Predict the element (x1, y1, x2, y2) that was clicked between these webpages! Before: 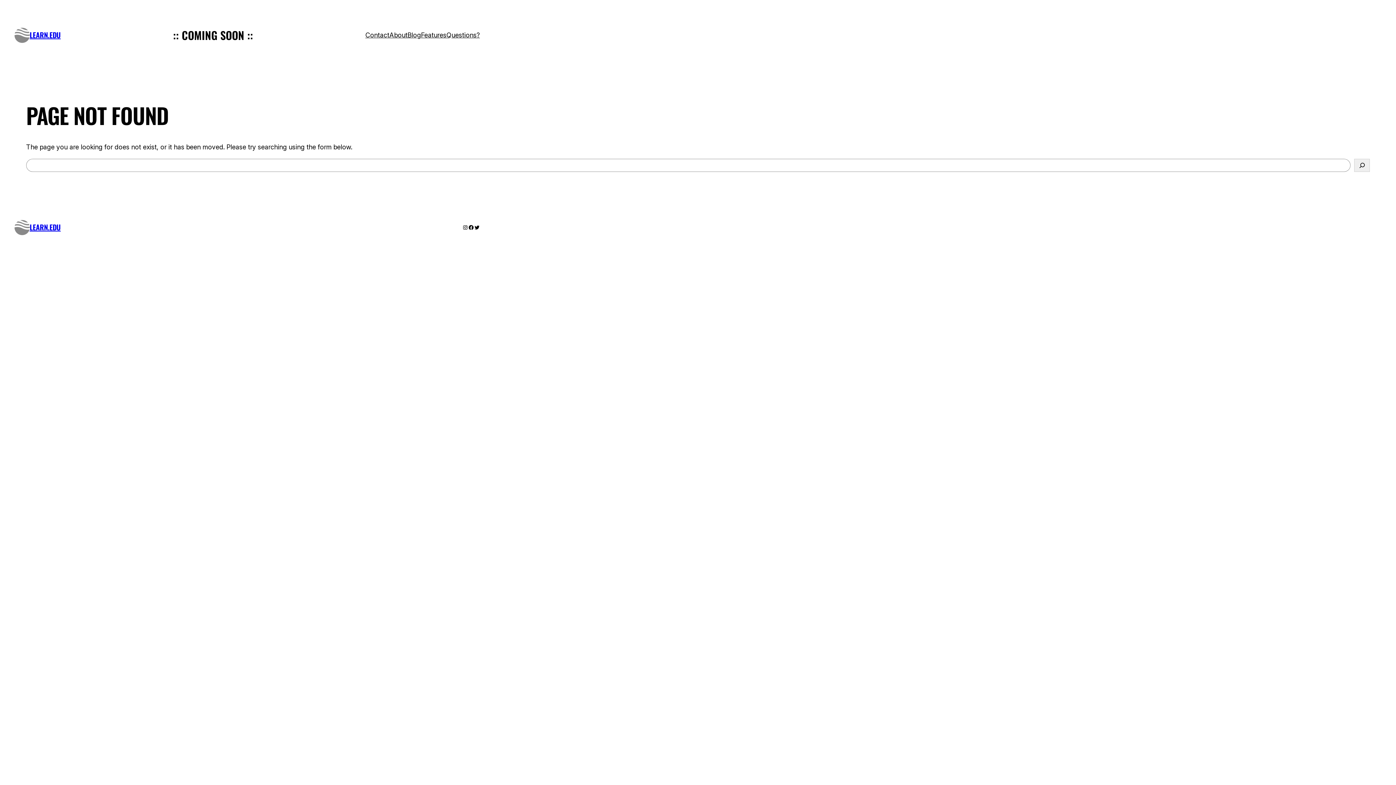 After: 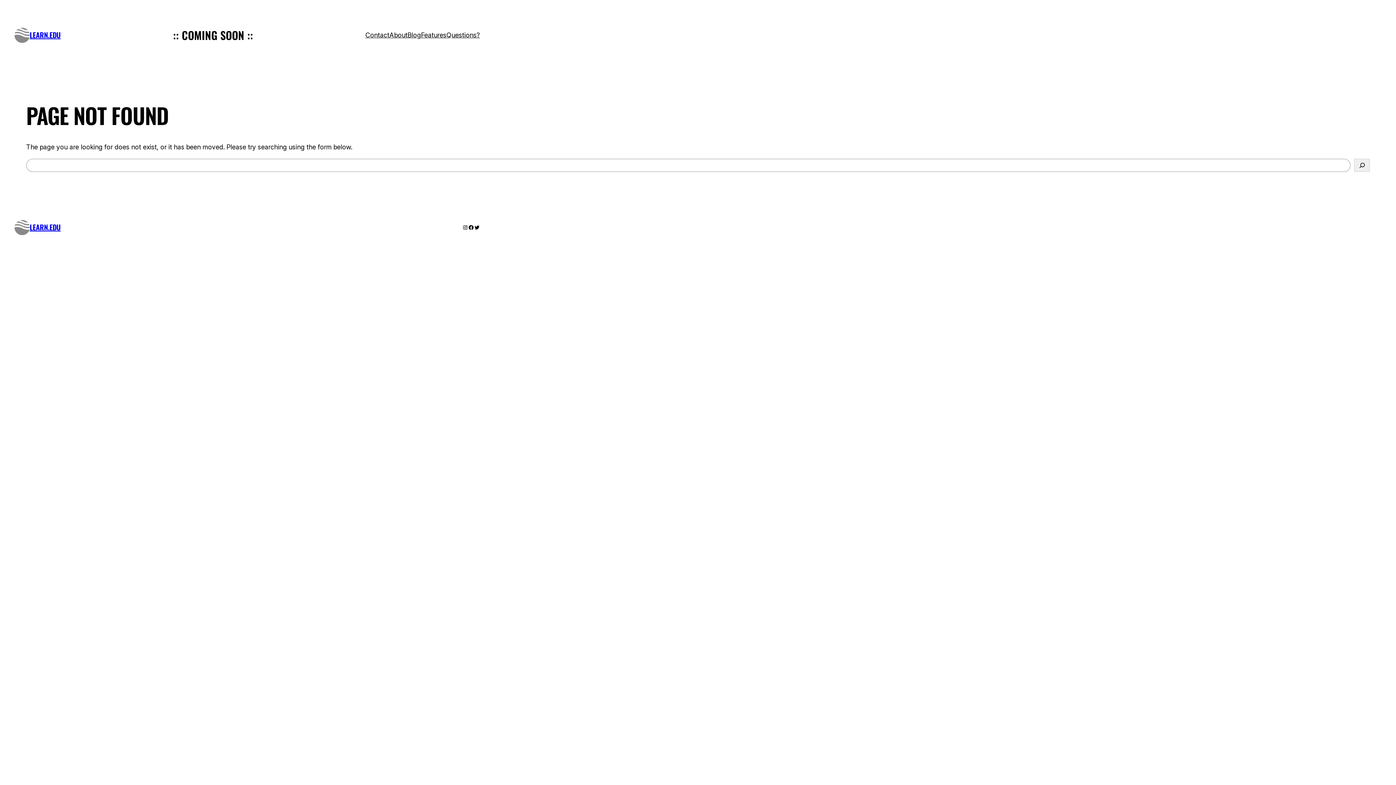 Action: bbox: (446, 30, 480, 40) label: Questions?